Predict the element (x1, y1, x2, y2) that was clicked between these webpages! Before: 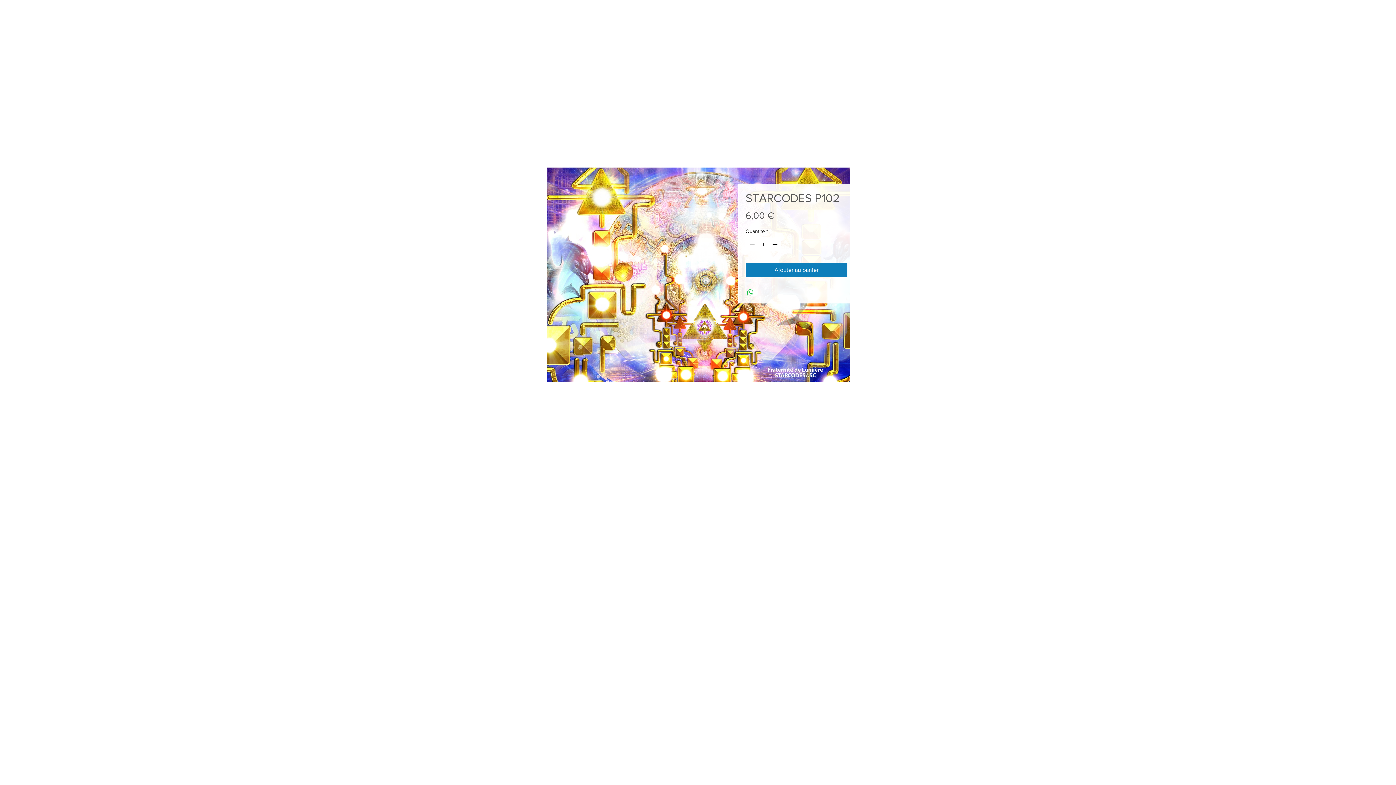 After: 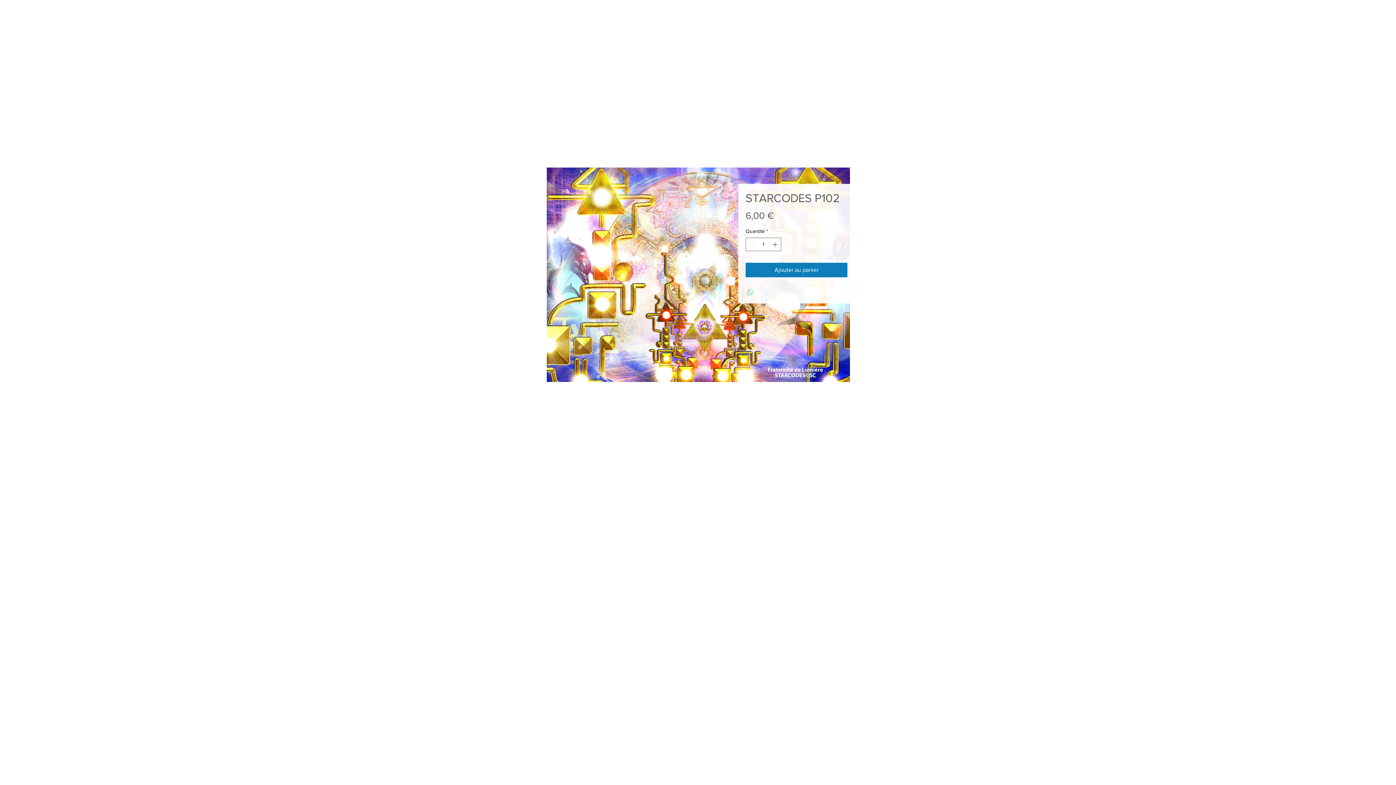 Action: label: Partager sur WhatsApp bbox: (746, 288, 754, 297)